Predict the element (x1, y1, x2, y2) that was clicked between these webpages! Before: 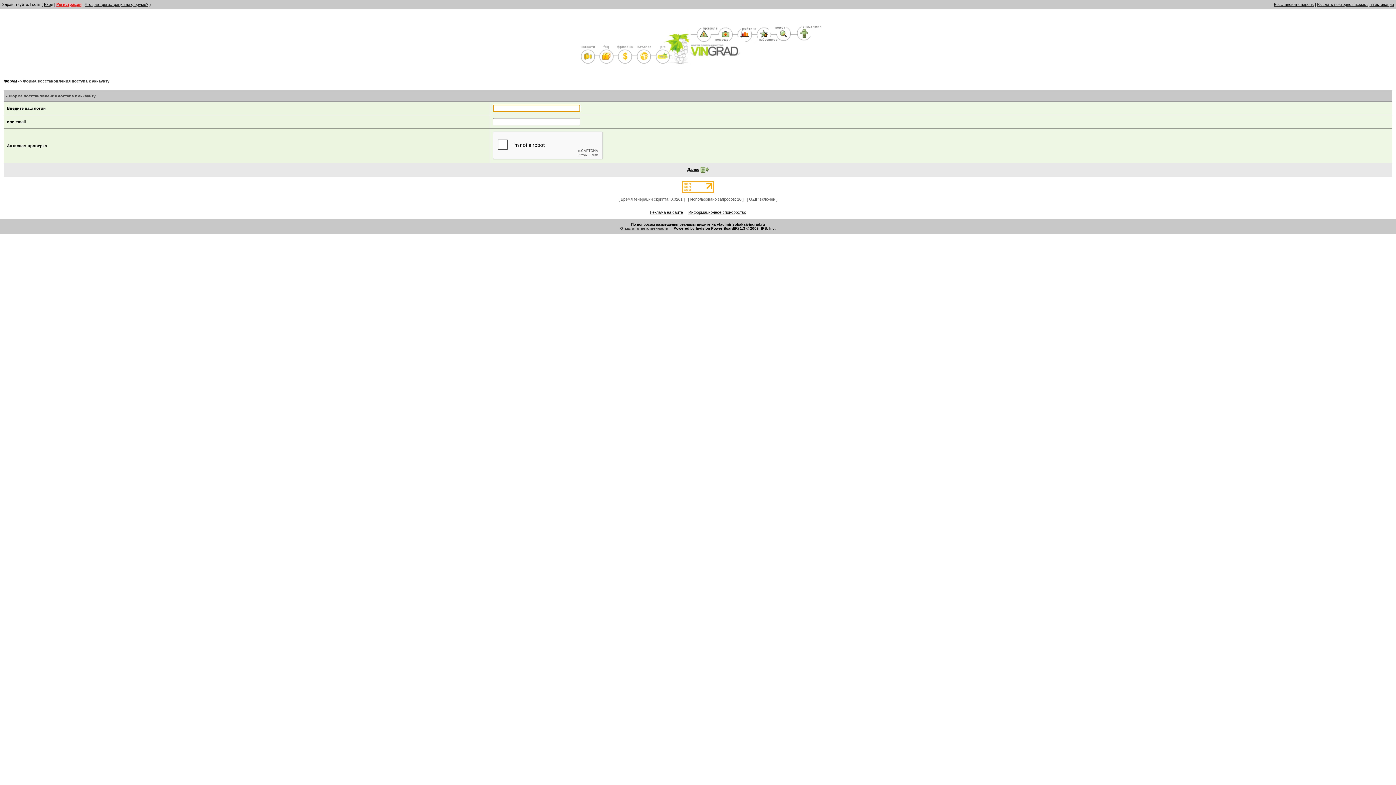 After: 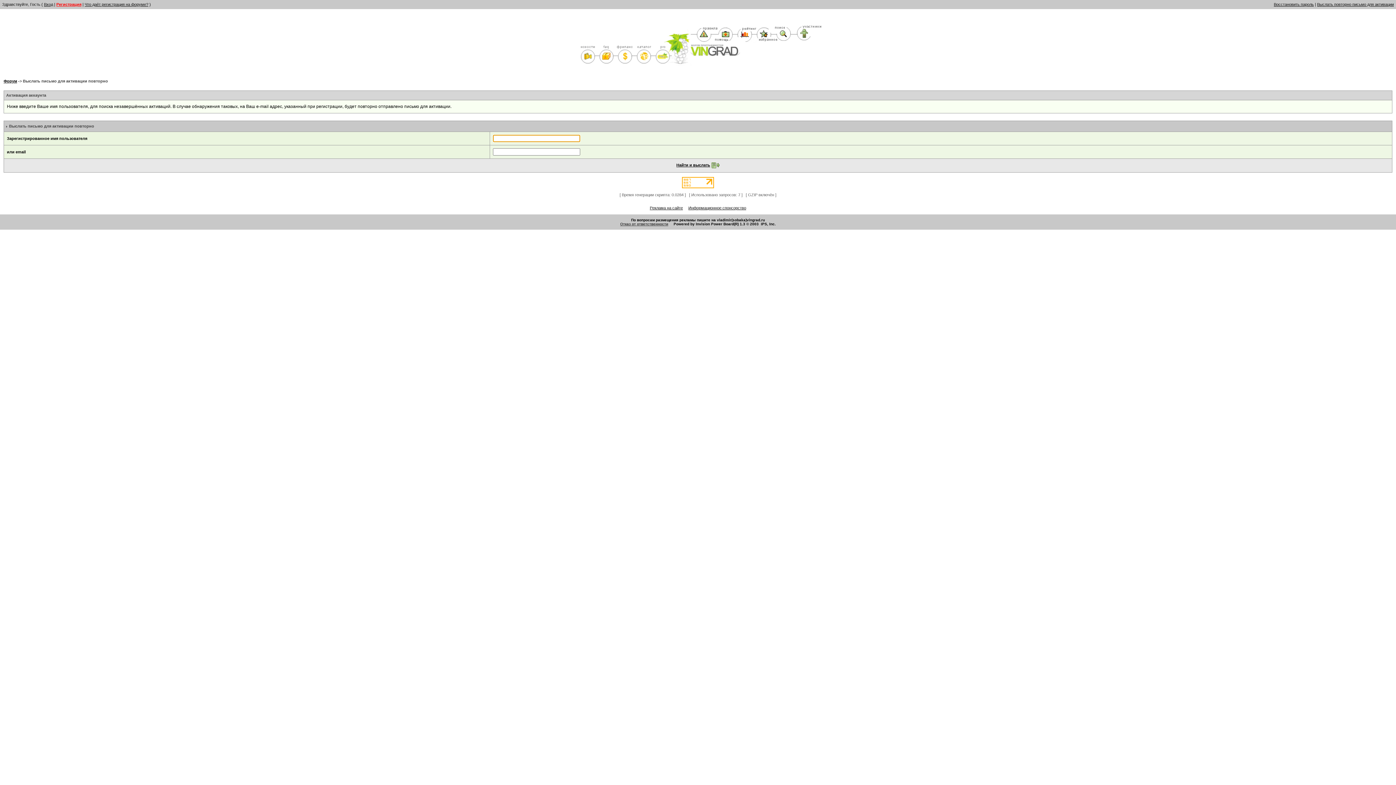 Action: bbox: (1317, 2, 1394, 6) label: Выслать повторно письмо для активации